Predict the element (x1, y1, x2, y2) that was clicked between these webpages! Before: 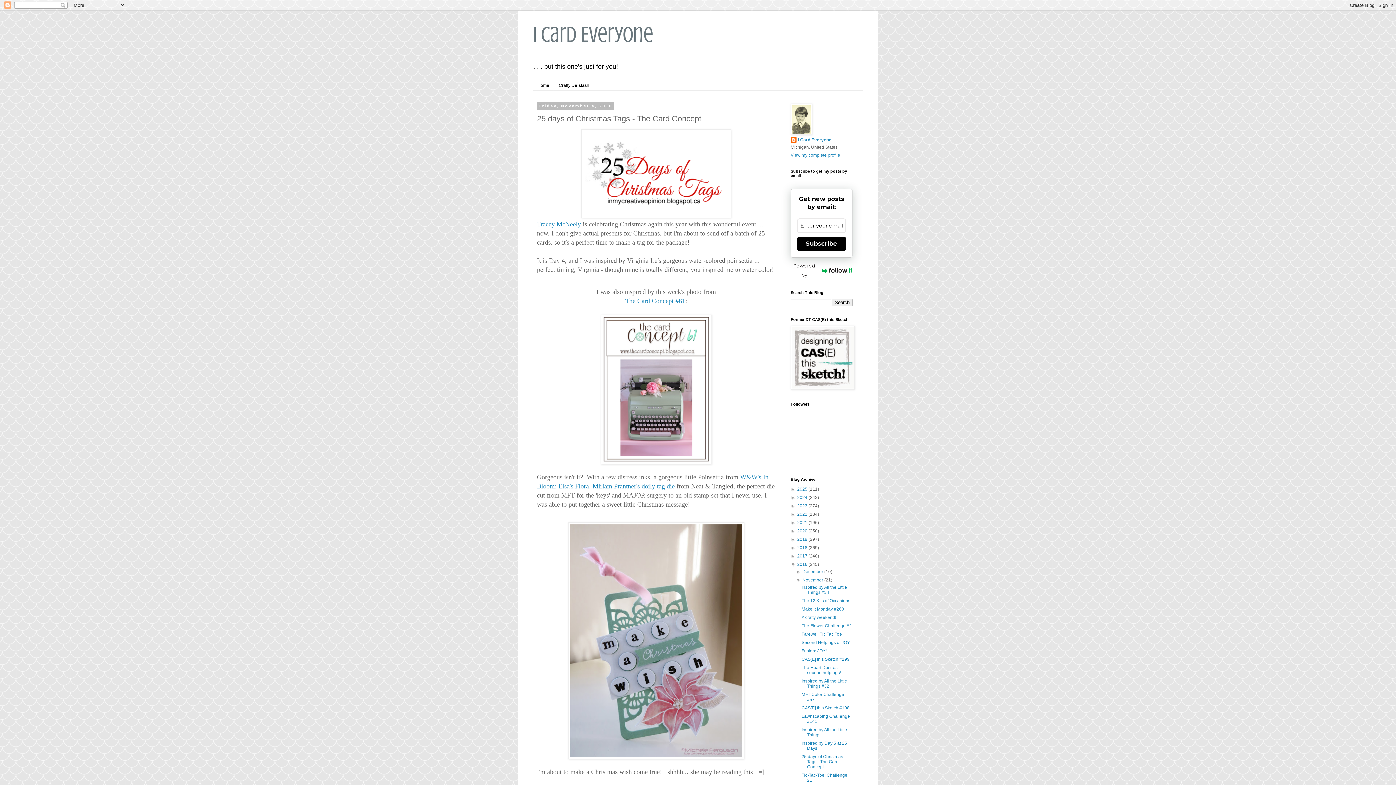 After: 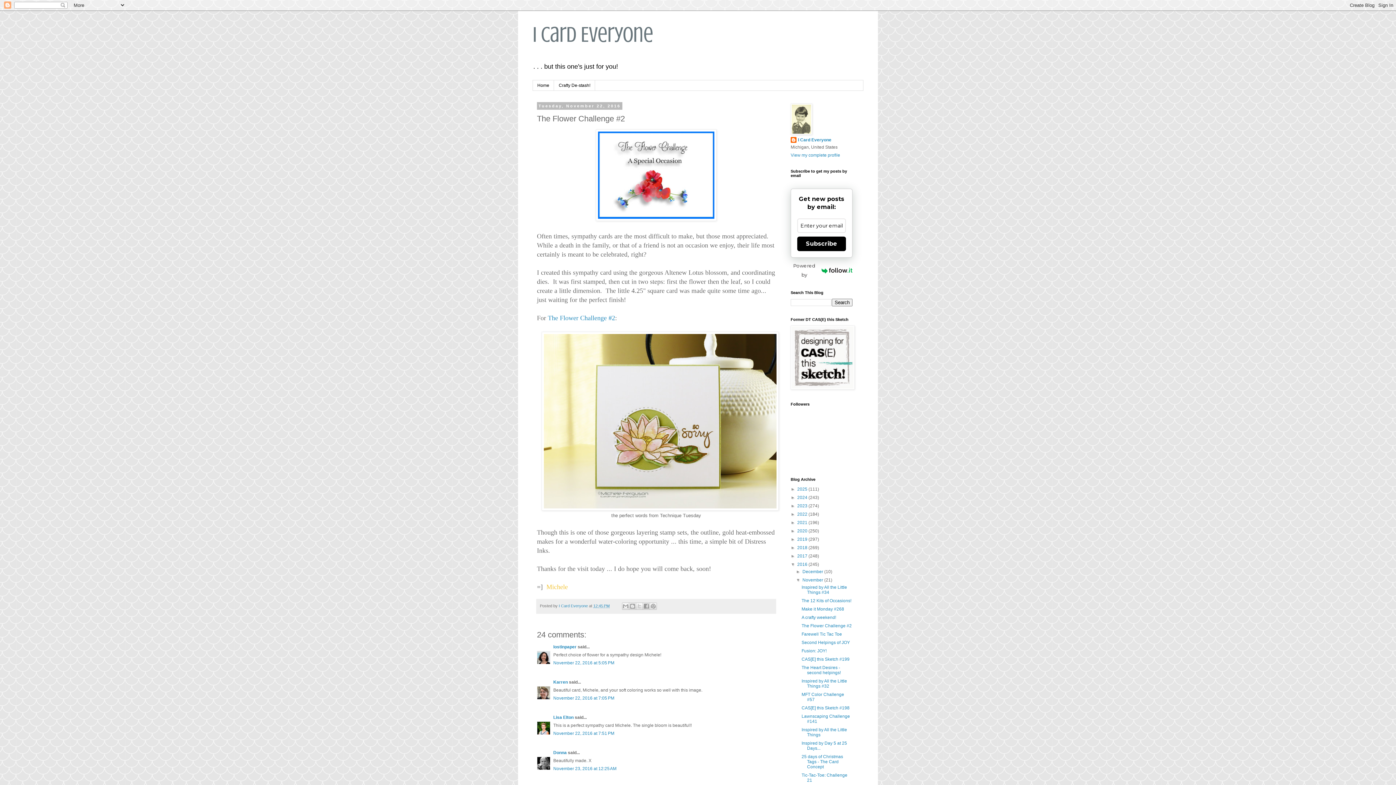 Action: label: The Flower Challenge #2 bbox: (801, 623, 851, 628)